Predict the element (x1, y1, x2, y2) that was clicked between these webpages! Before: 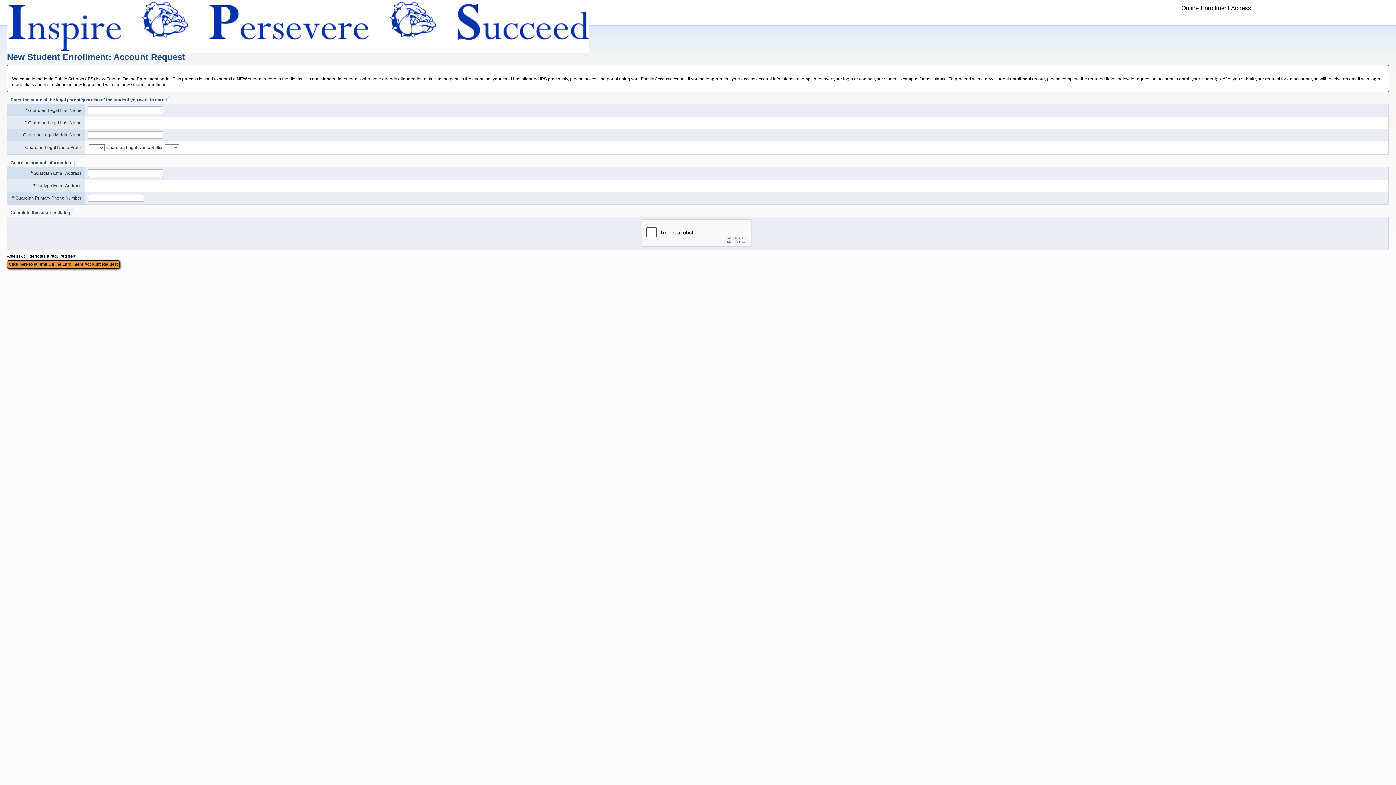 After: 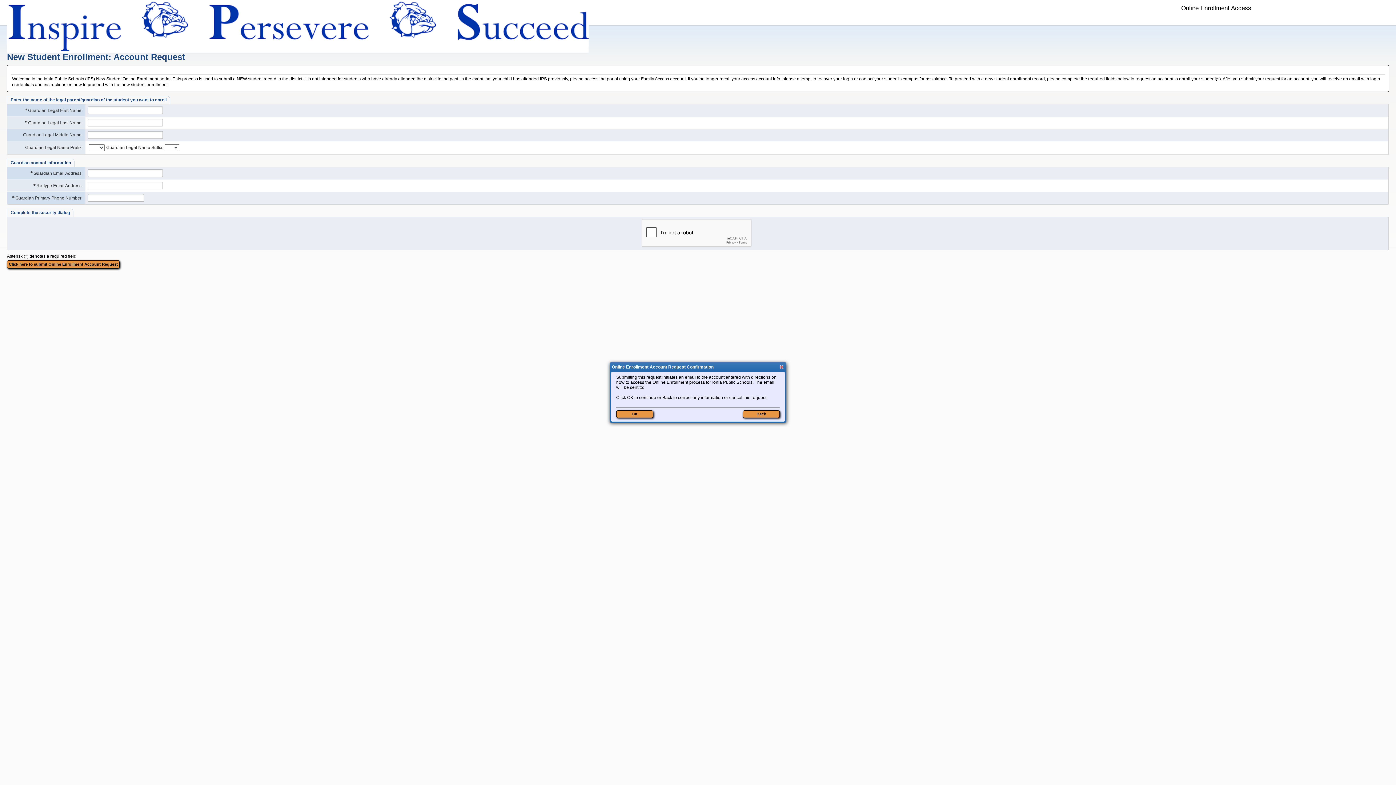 Action: label: Click here to submit Online Enrollment Account Request bbox: (6, 260, 119, 268)